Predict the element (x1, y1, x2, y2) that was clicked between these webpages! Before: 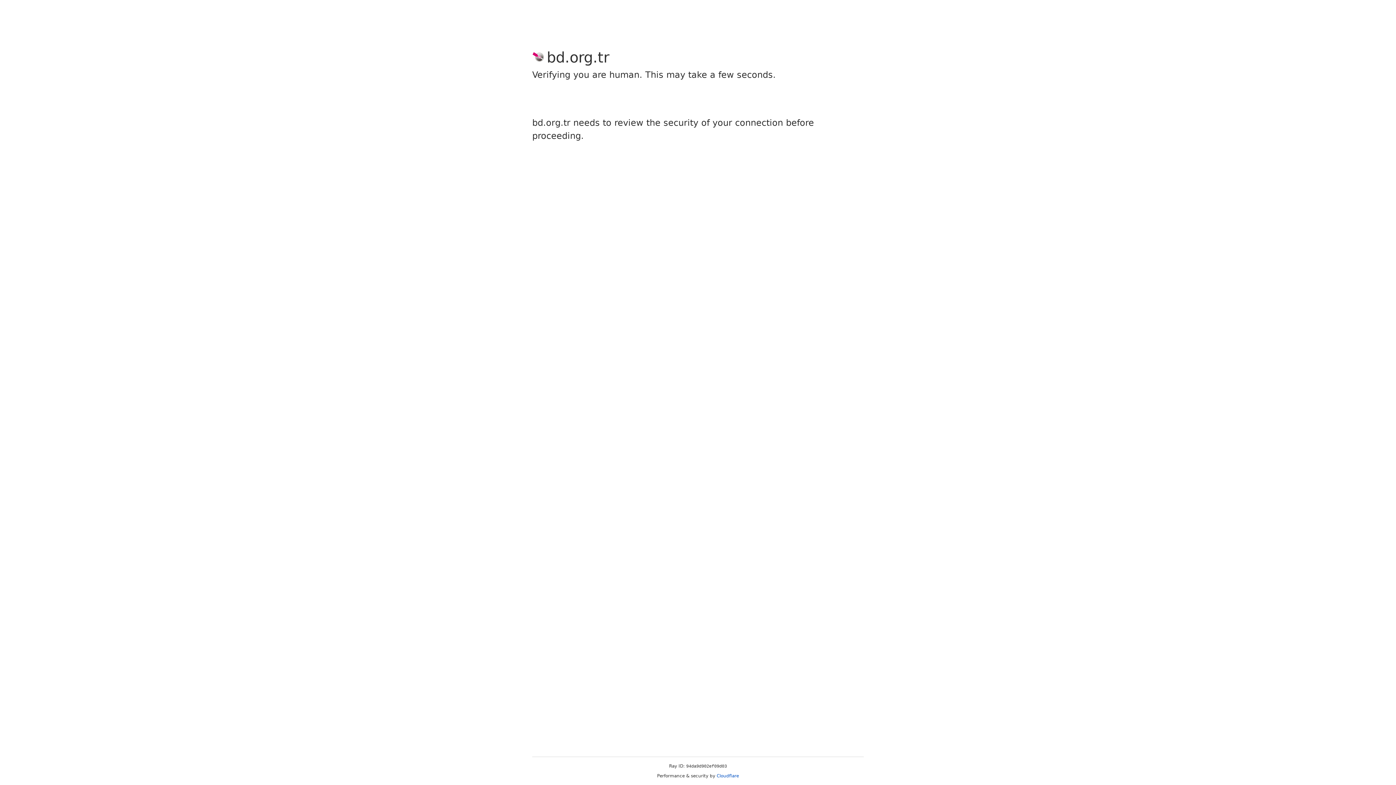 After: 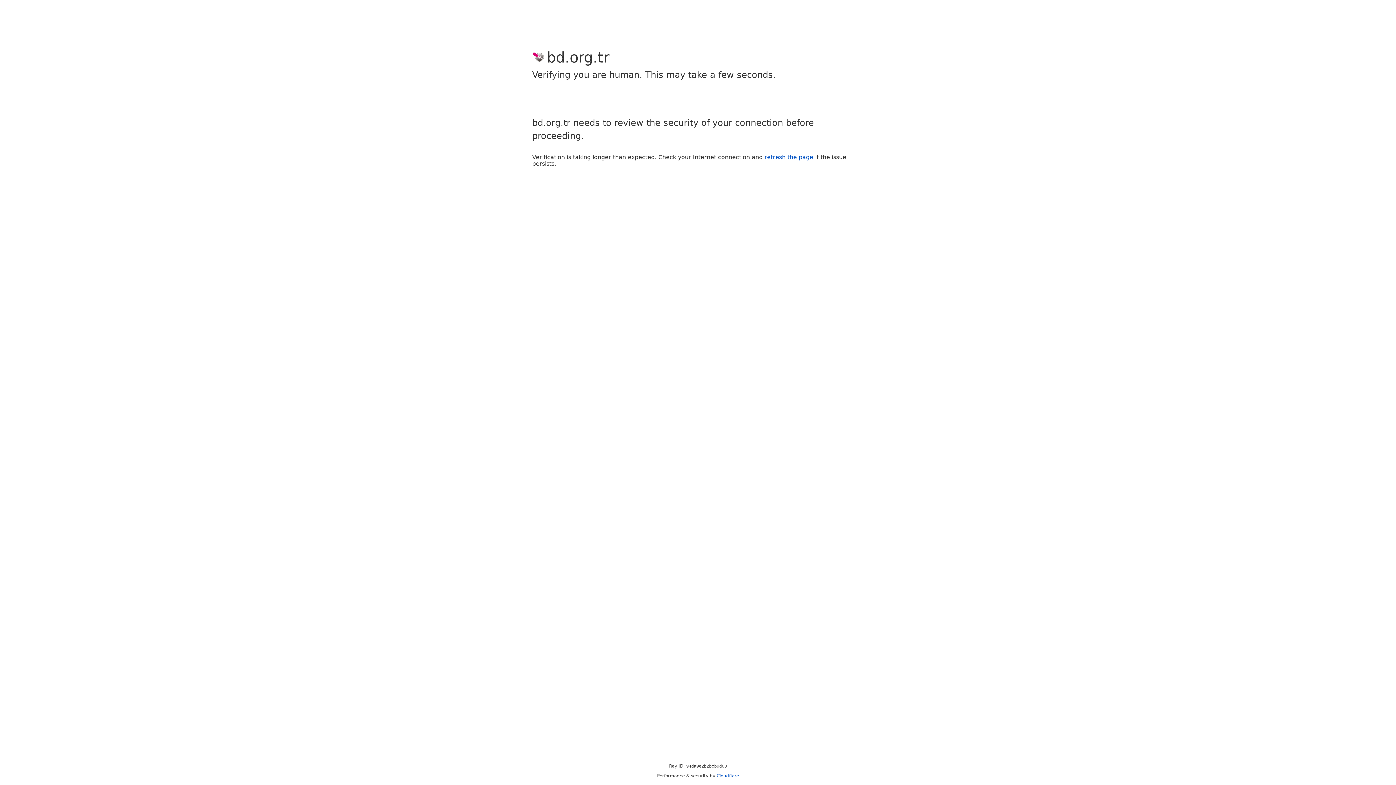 Action: label: Cloudflare bbox: (716, 773, 739, 778)